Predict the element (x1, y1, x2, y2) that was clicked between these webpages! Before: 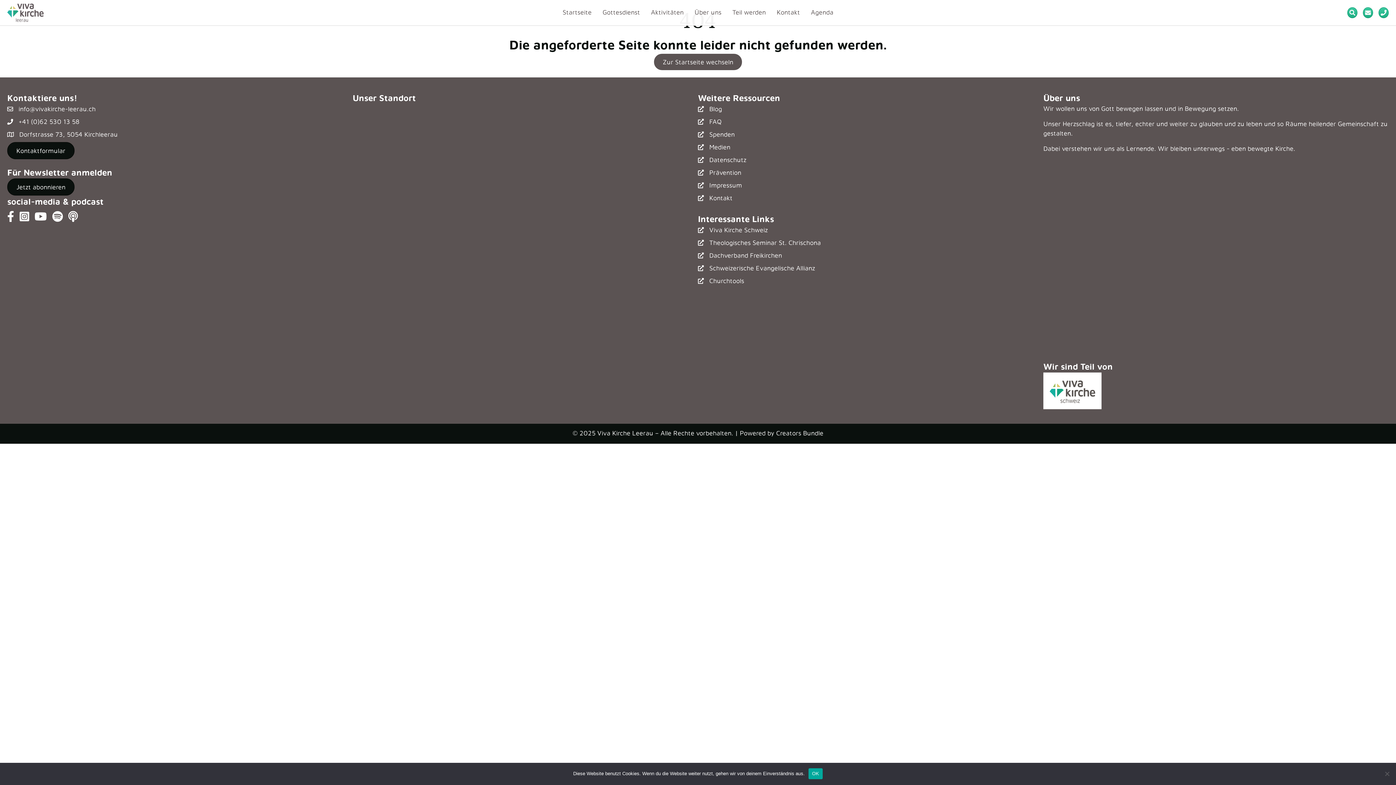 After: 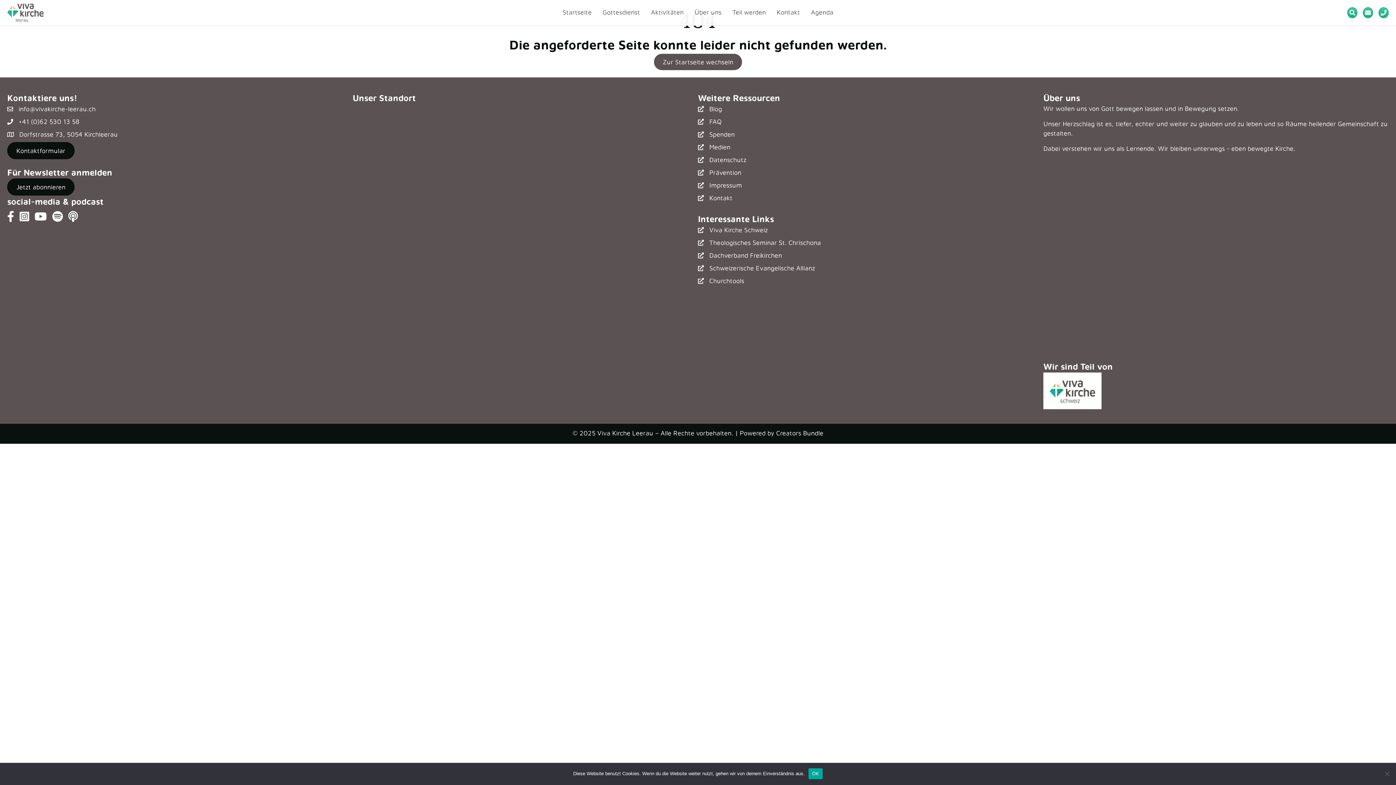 Action: label: Theologisches Seminar St. Chrischona bbox: (709, 238, 821, 247)